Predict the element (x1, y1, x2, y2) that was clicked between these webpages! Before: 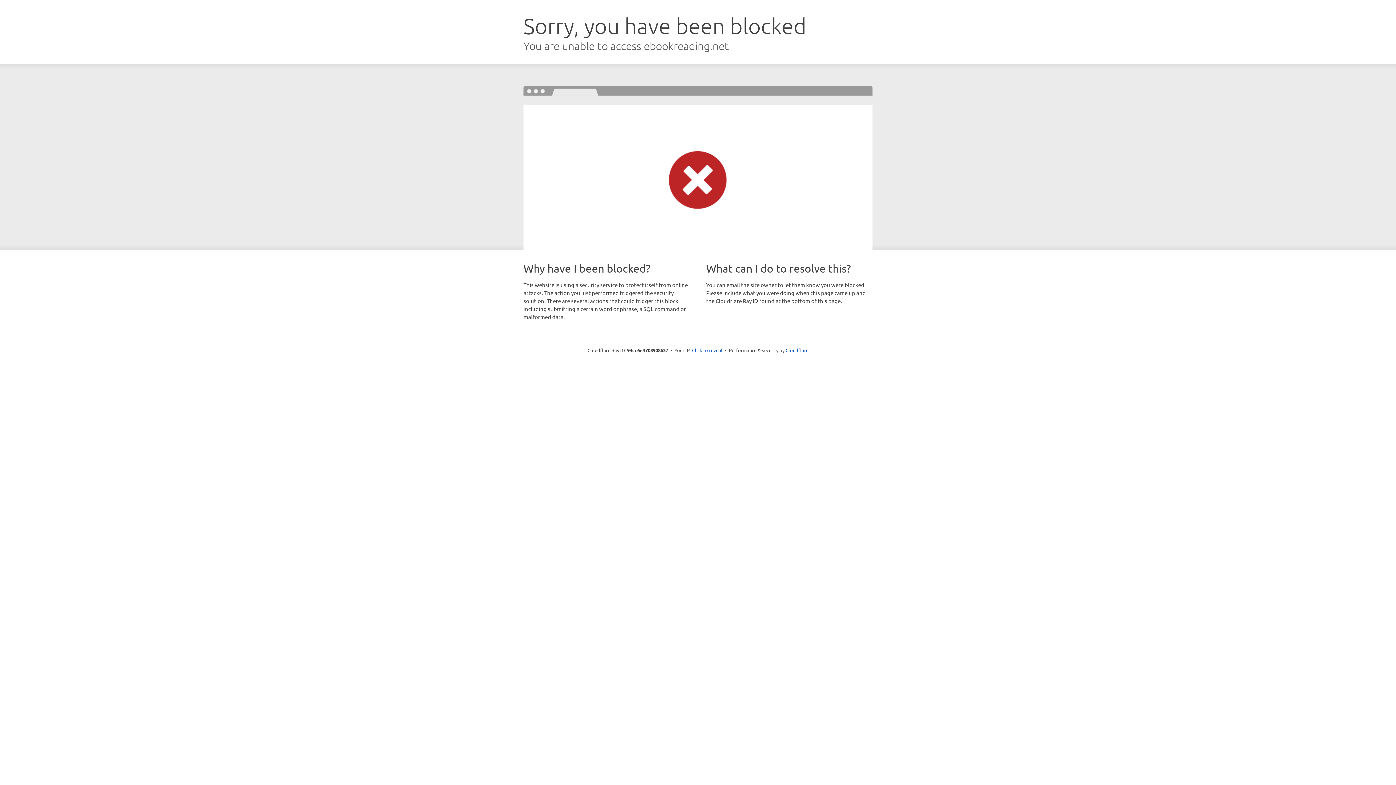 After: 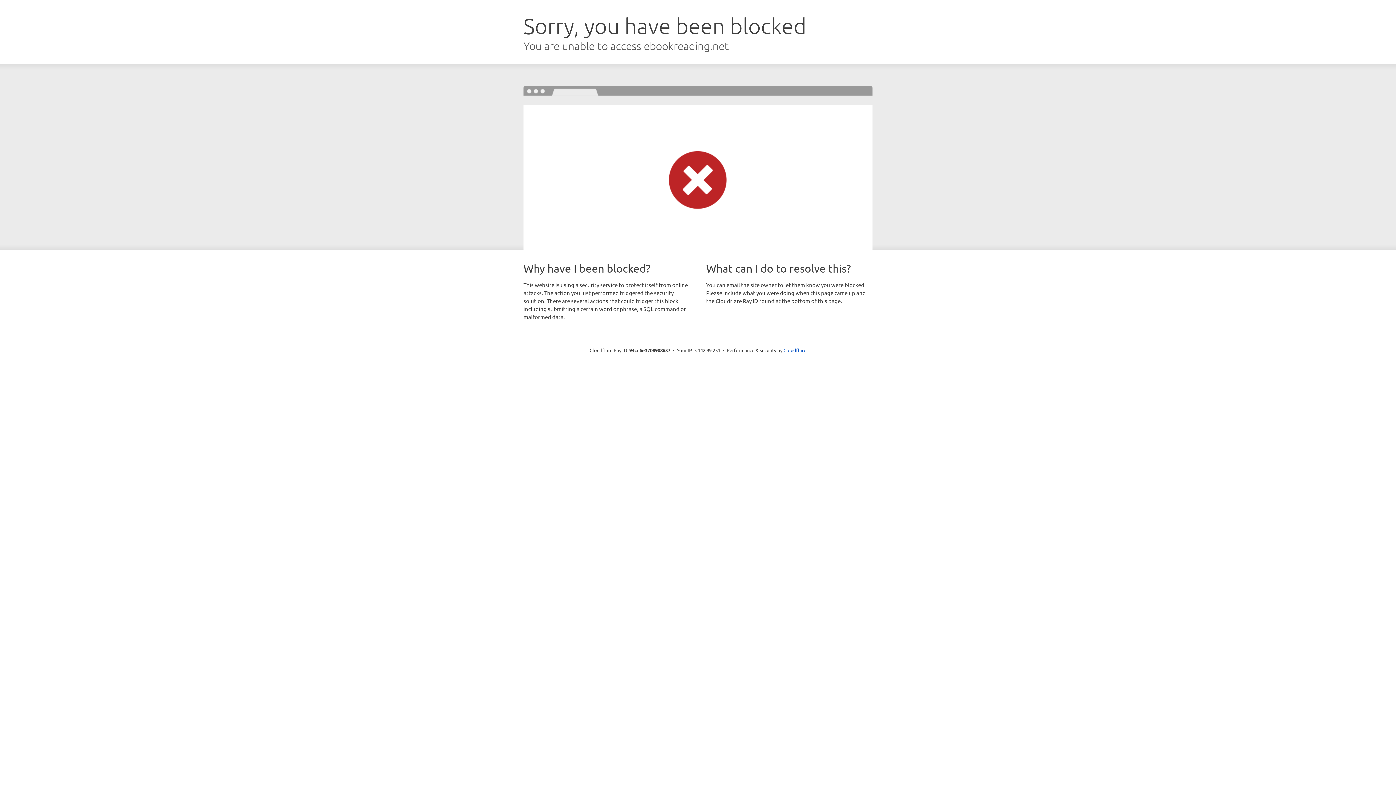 Action: bbox: (692, 346, 722, 353) label: Click to reveal